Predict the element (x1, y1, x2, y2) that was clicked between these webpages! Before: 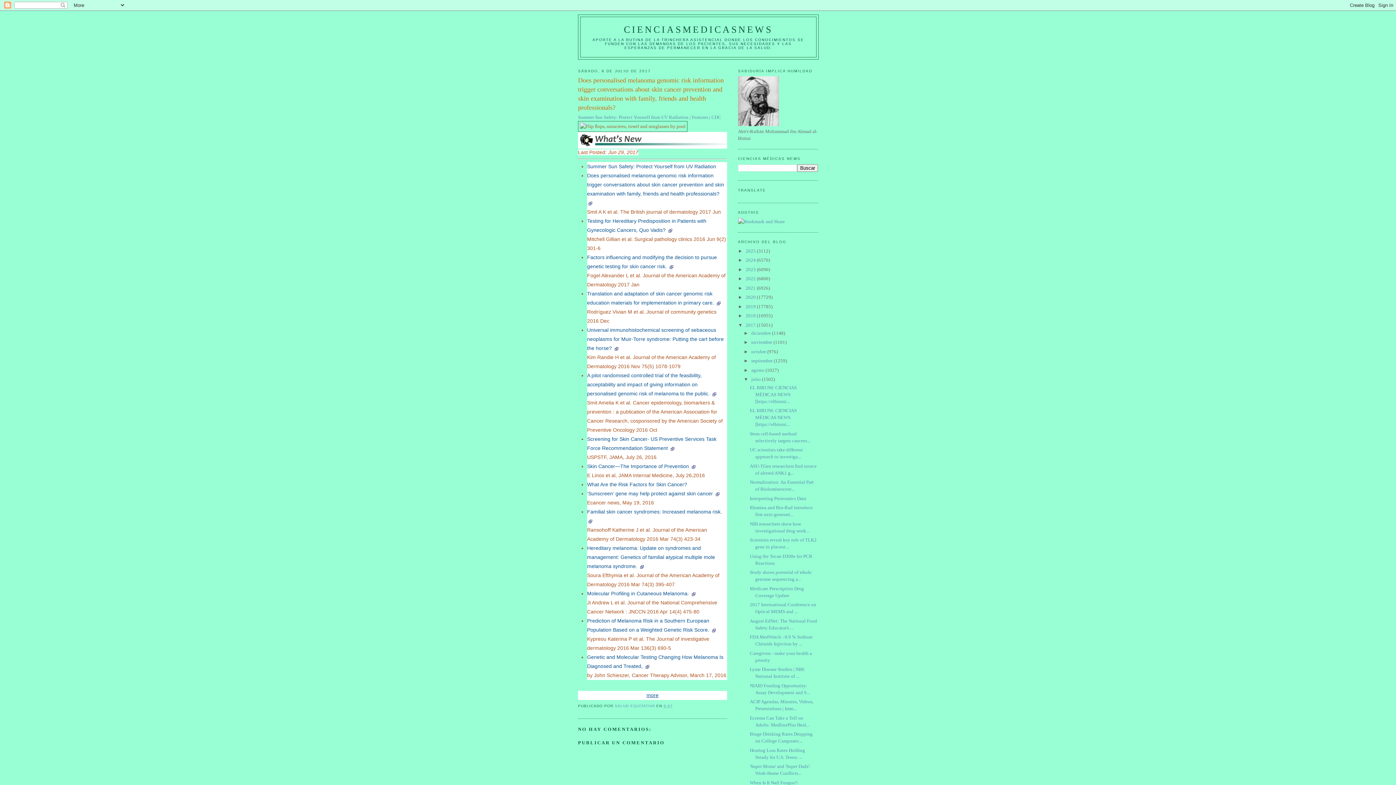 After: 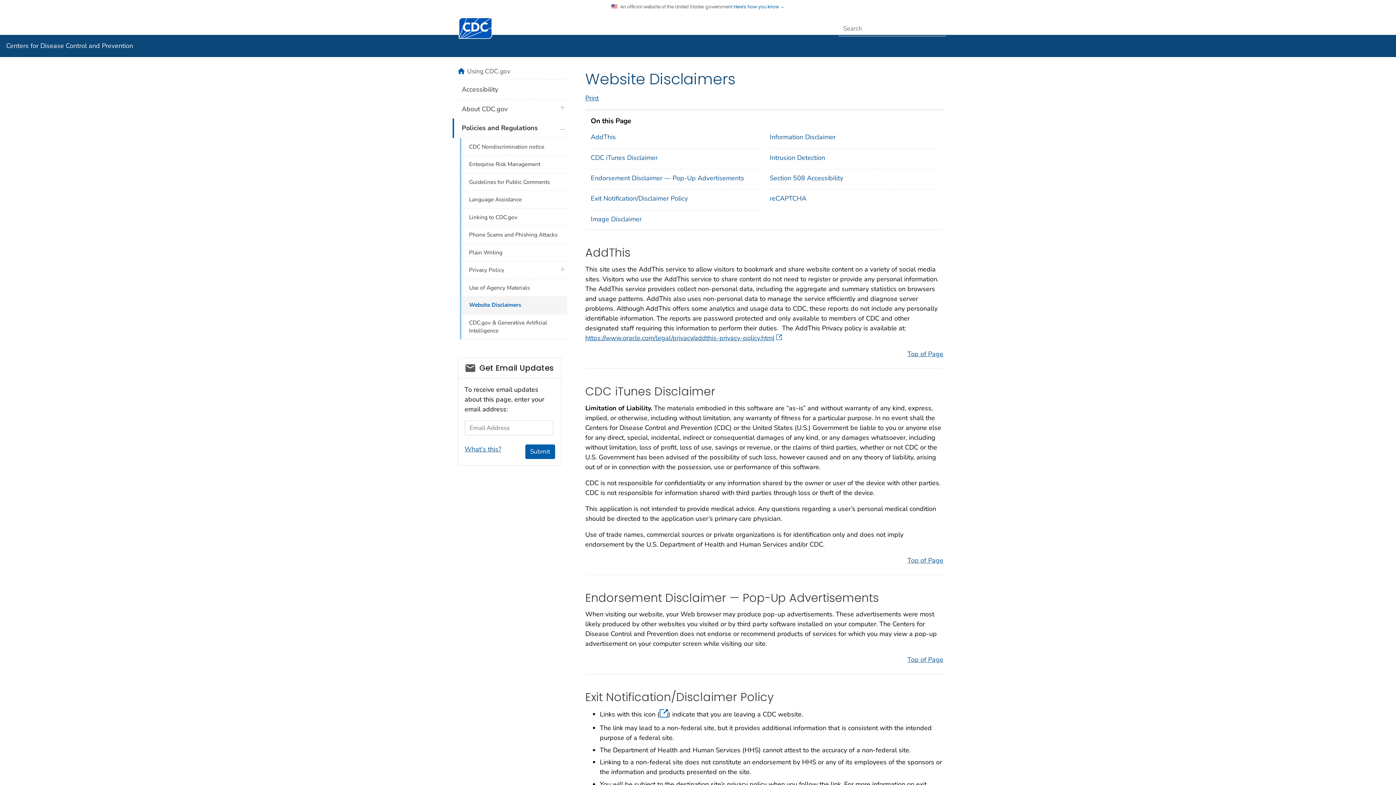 Action: label:   bbox: (668, 263, 676, 269)